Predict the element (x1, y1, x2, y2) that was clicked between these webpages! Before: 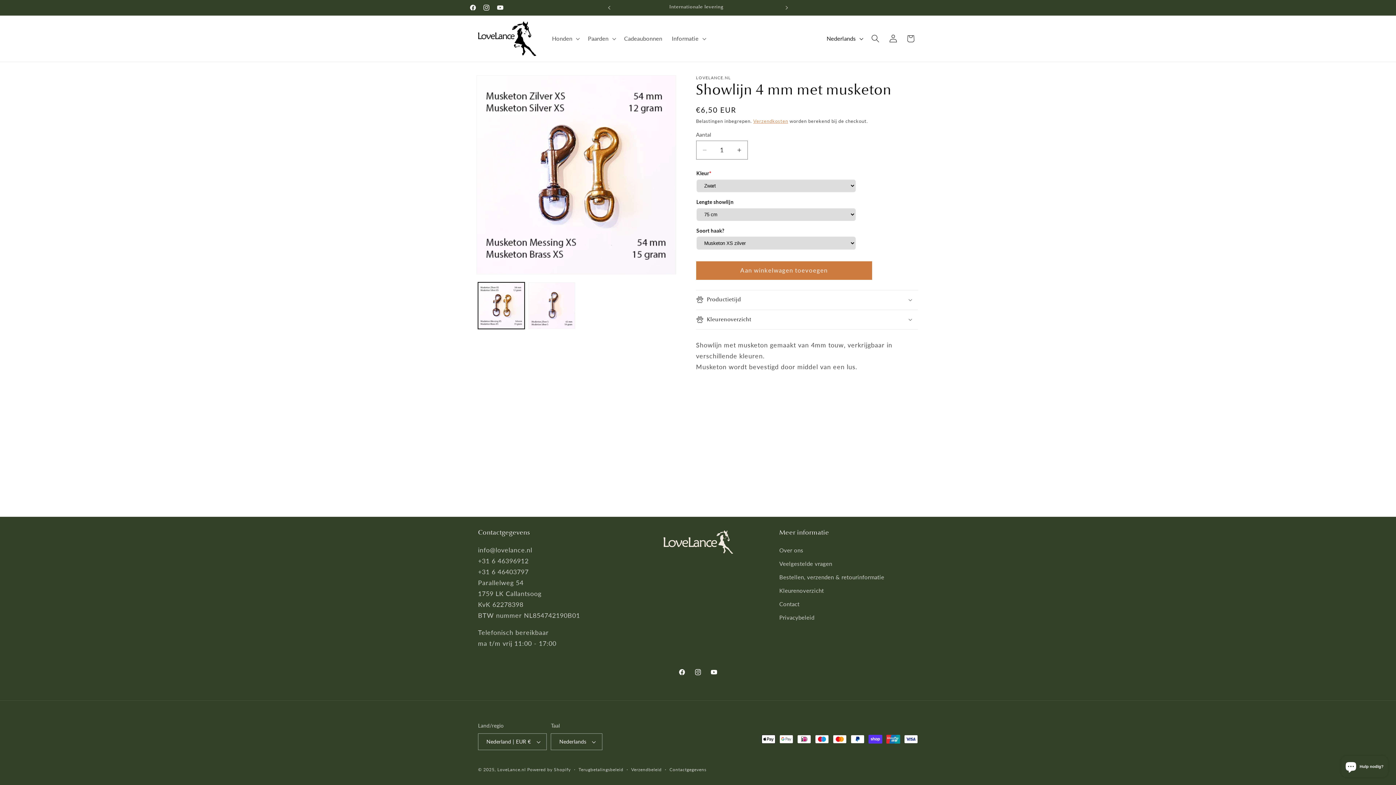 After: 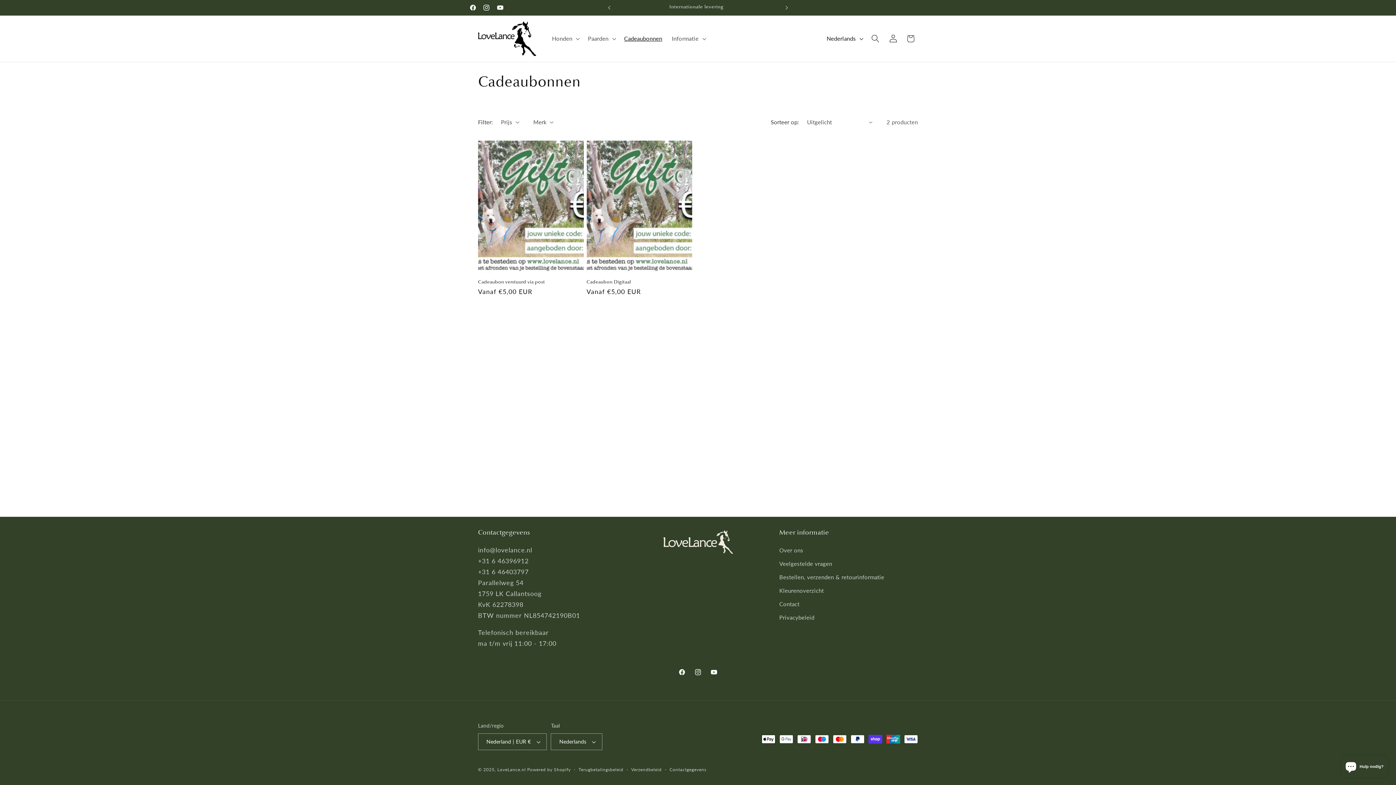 Action: bbox: (619, 30, 667, 46) label: Cadeaubonnen